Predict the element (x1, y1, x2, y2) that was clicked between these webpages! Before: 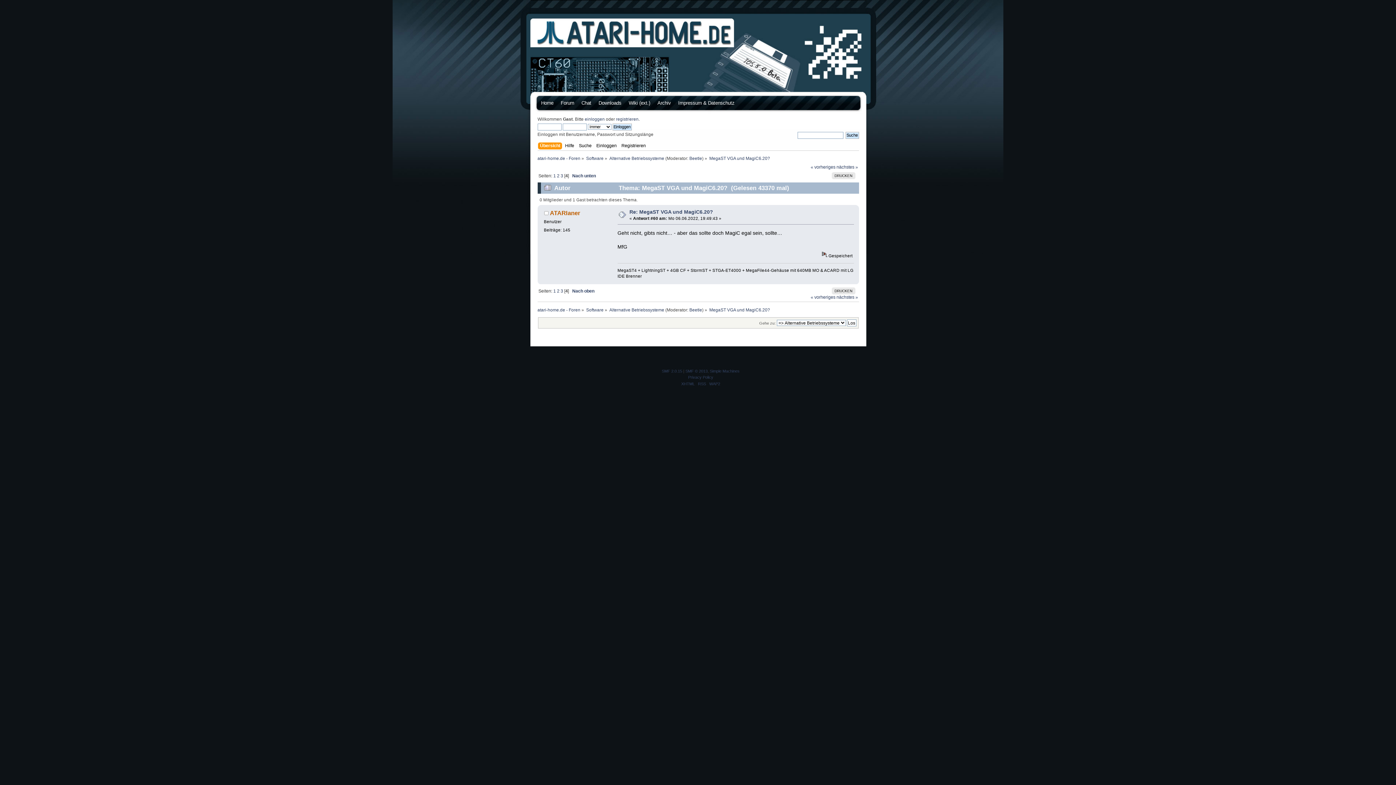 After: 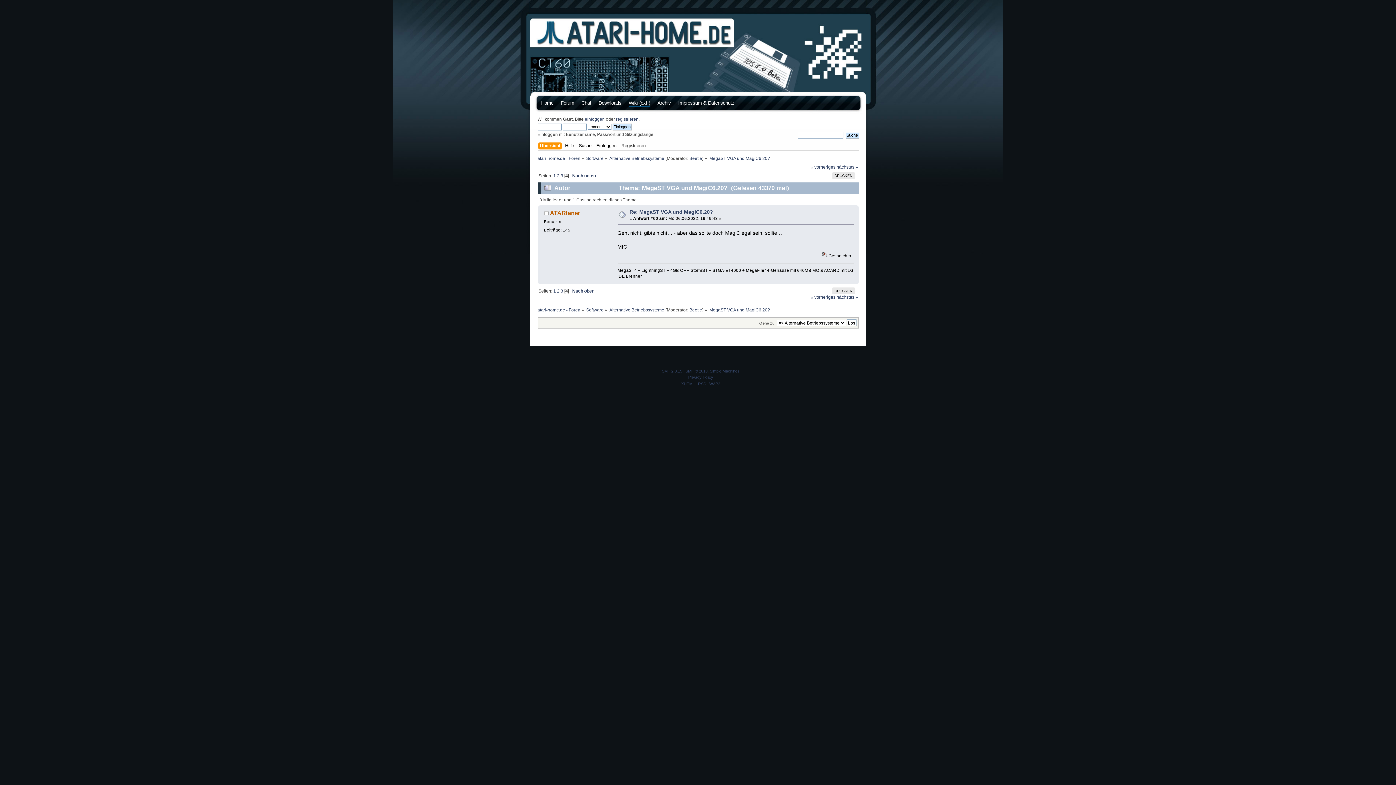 Action: bbox: (628, 100, 650, 106) label: Wiki (ext.)